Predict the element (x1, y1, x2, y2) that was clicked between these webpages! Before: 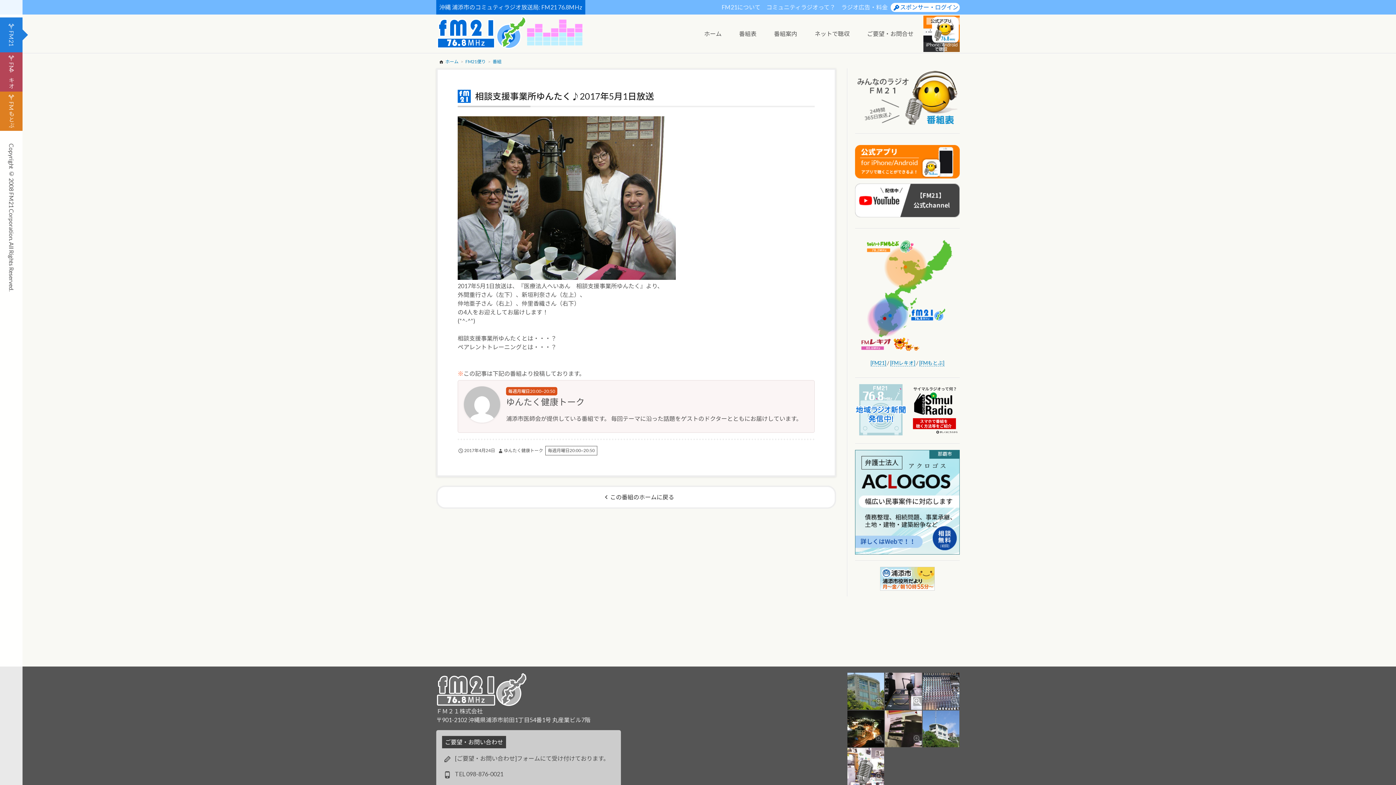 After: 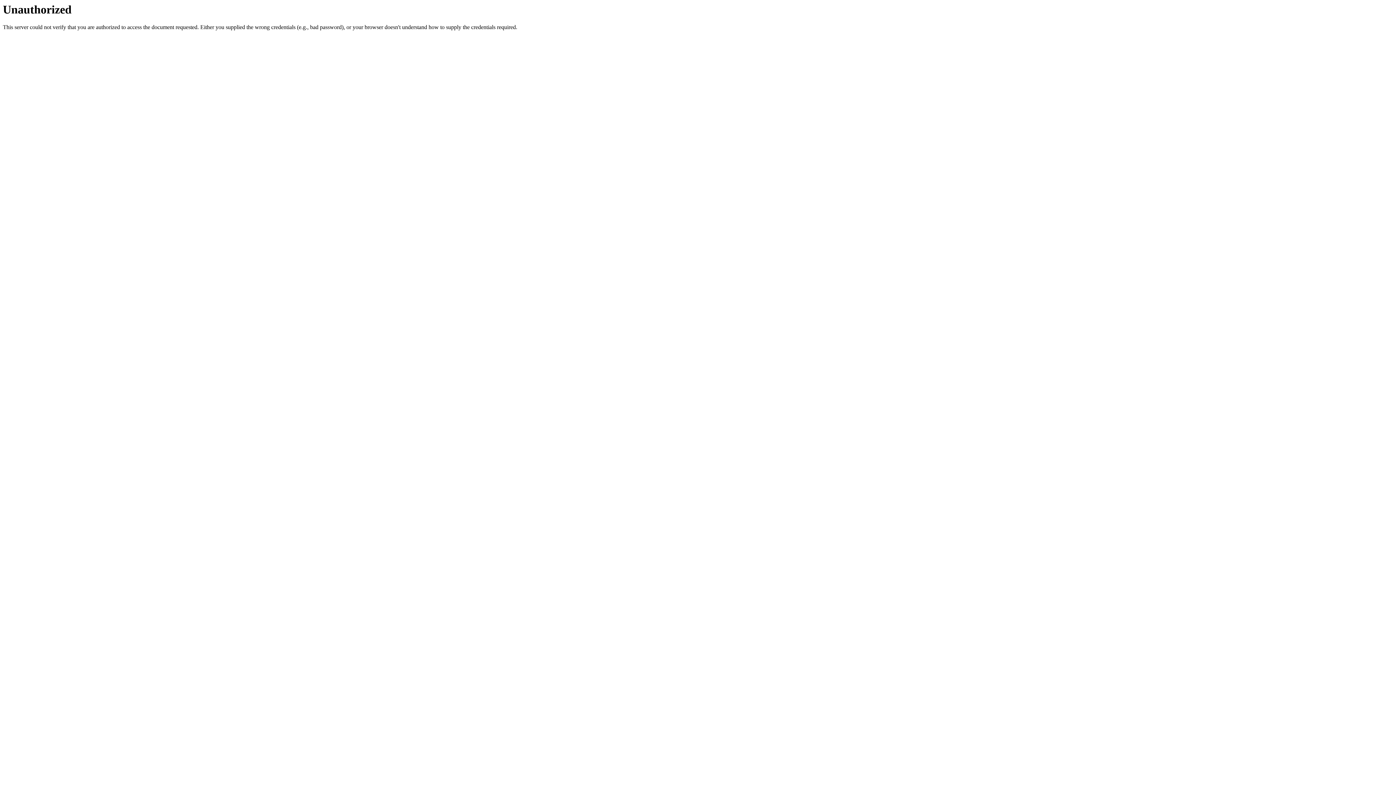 Action: bbox: (890, 2, 960, 11) label: スポンサー・ログイン